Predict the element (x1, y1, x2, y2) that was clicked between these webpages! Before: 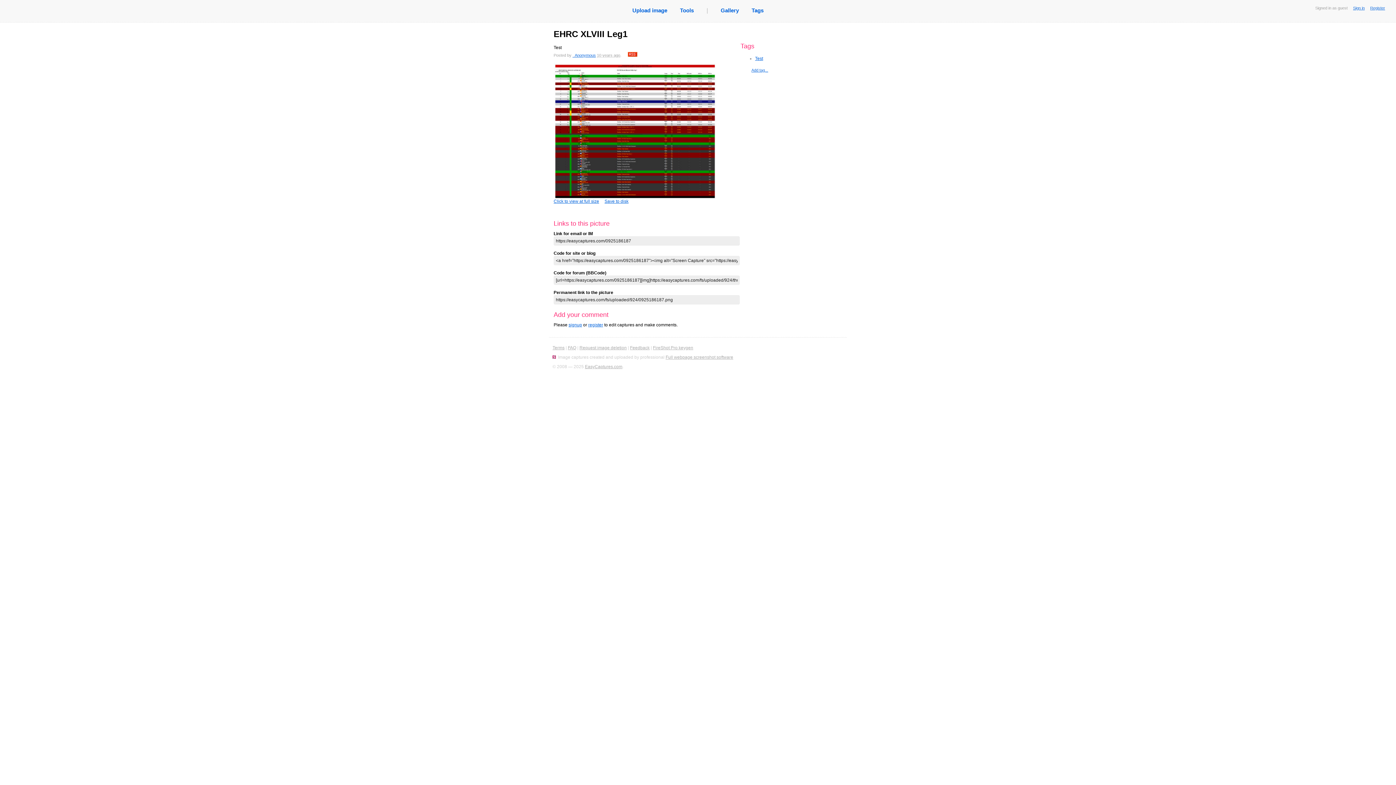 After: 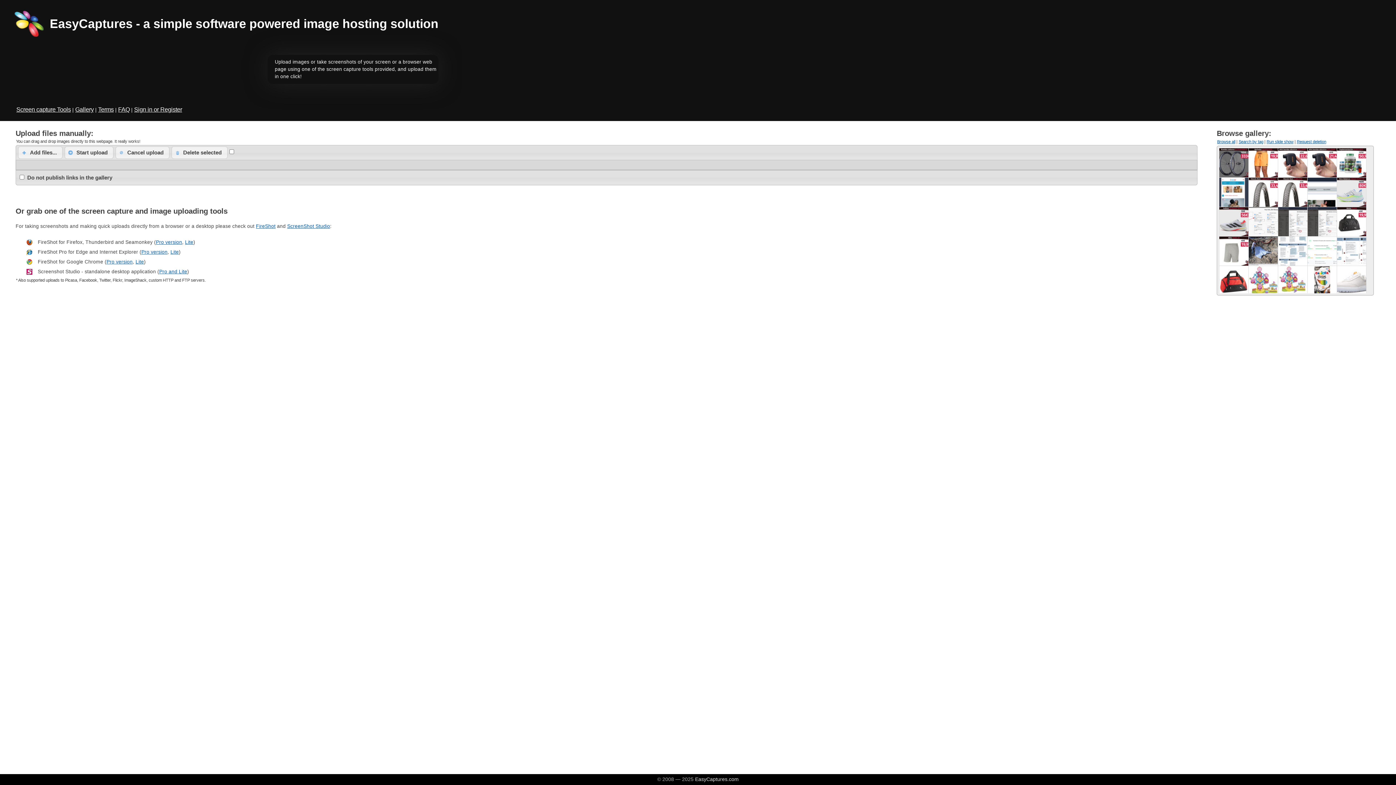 Action: bbox: (585, 364, 622, 369) label: EasyCaptures.com